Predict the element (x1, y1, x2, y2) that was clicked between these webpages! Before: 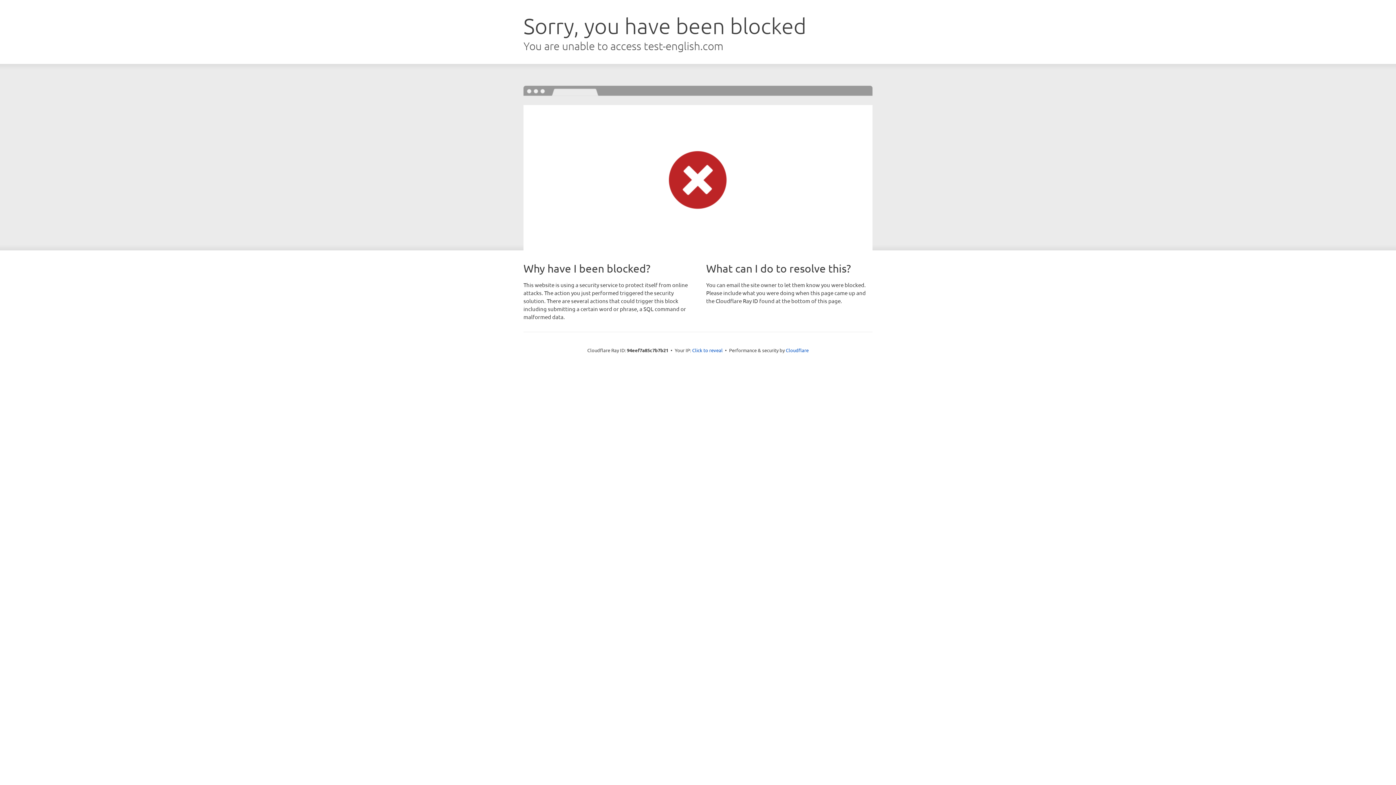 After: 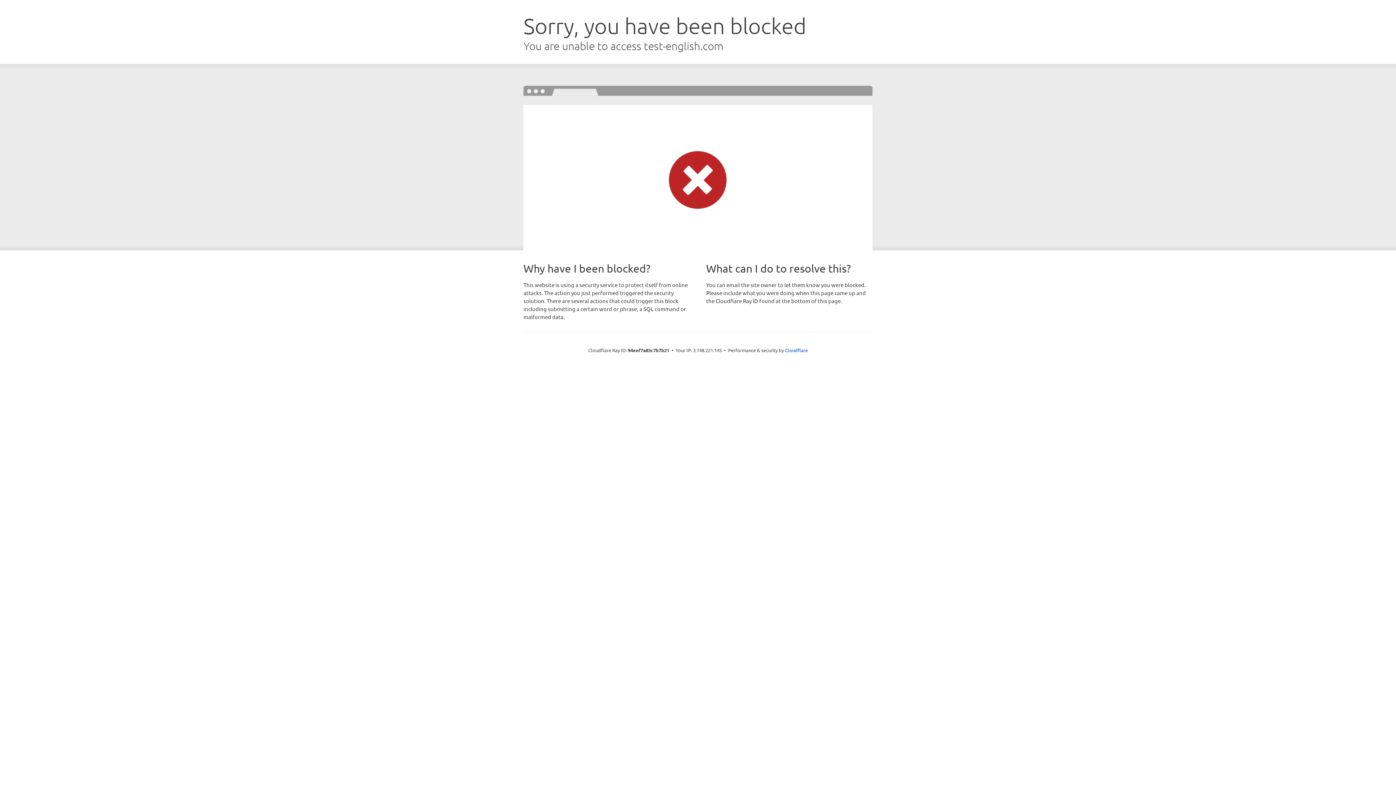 Action: label: Click to reveal bbox: (692, 346, 722, 353)